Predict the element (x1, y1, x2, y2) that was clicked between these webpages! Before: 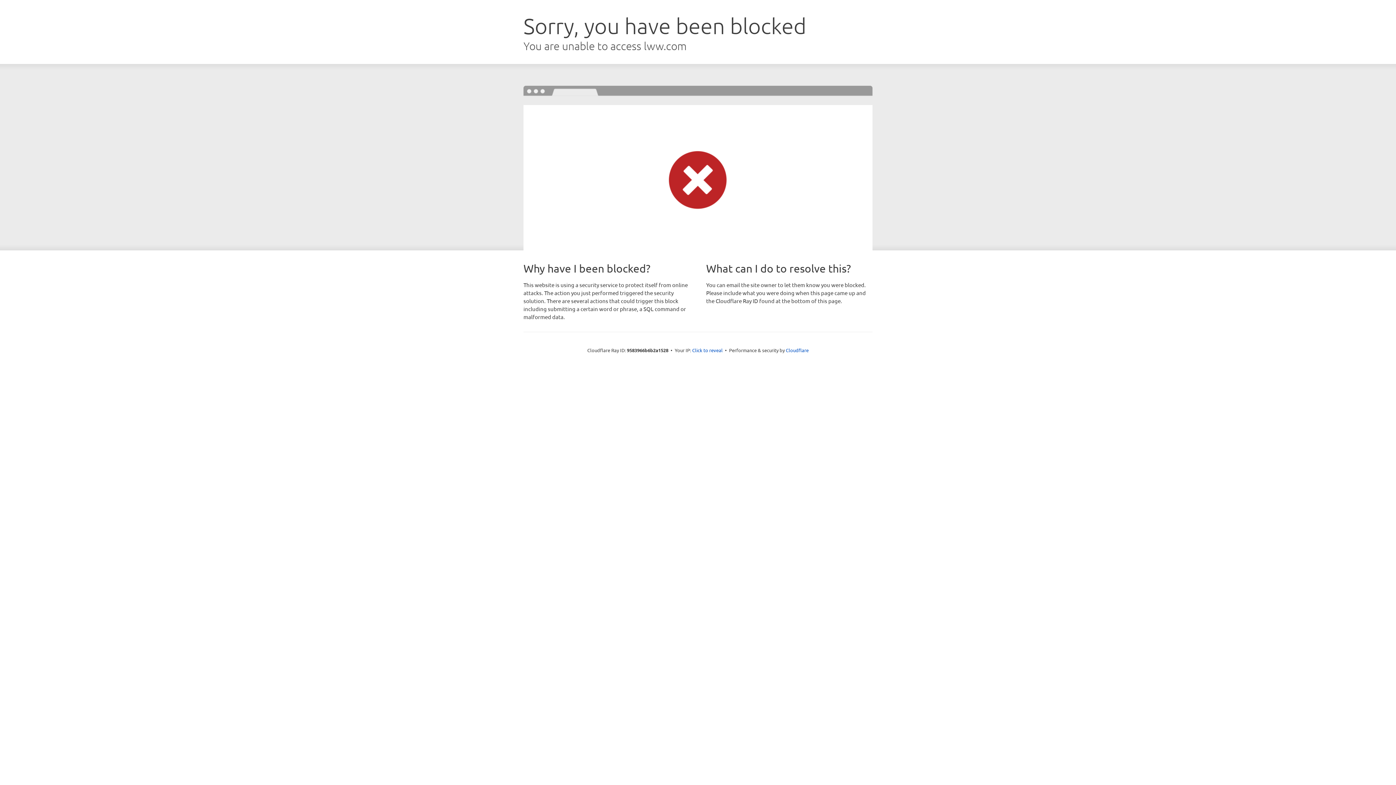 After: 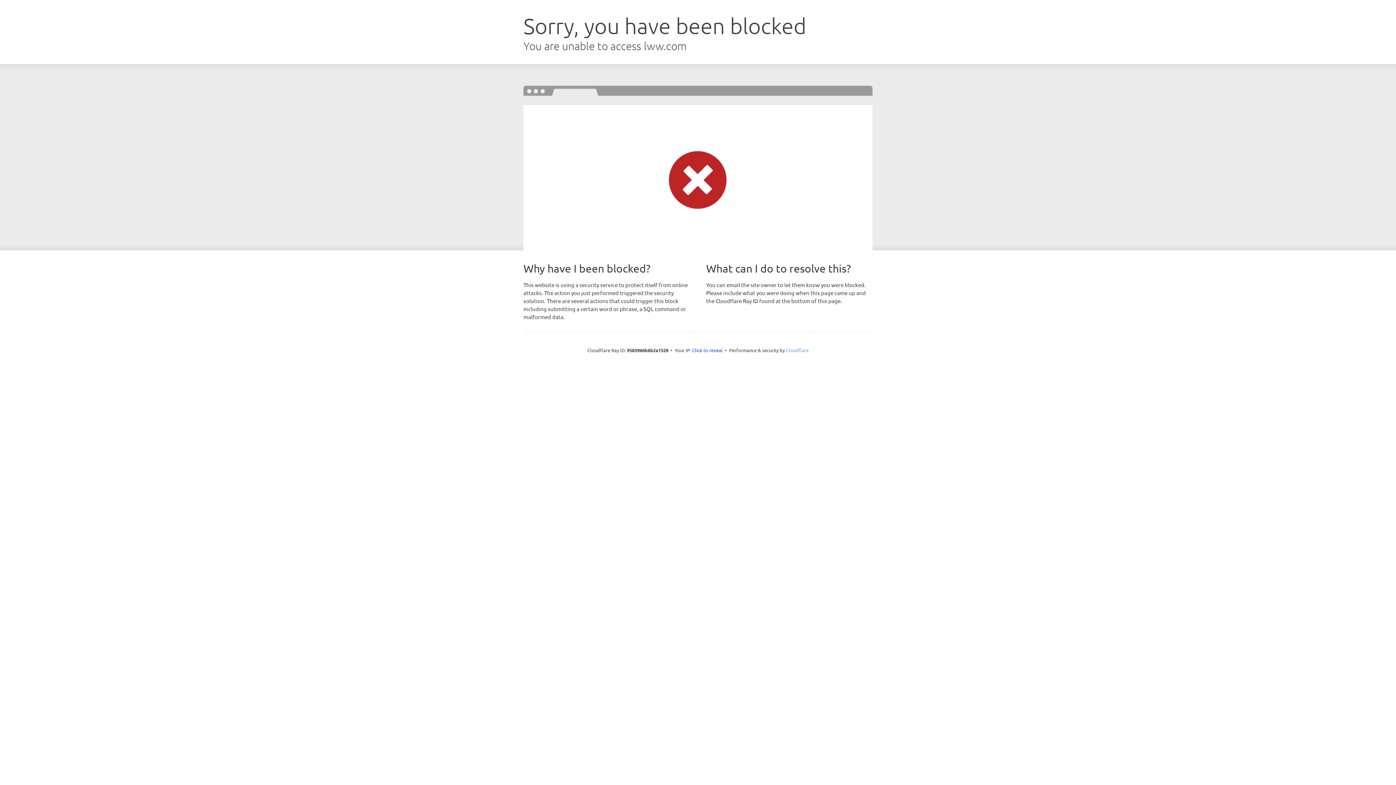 Action: label: Cloudflare bbox: (786, 347, 808, 353)